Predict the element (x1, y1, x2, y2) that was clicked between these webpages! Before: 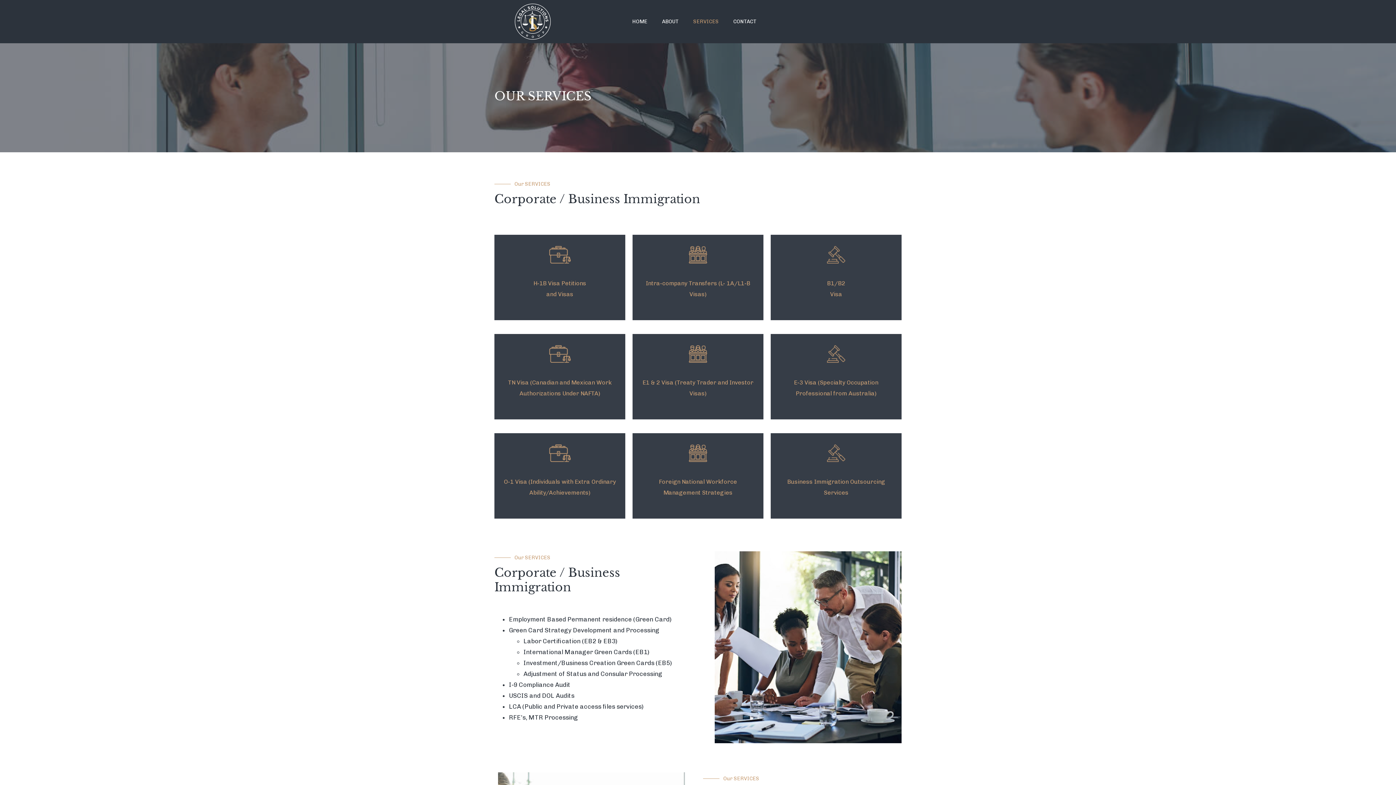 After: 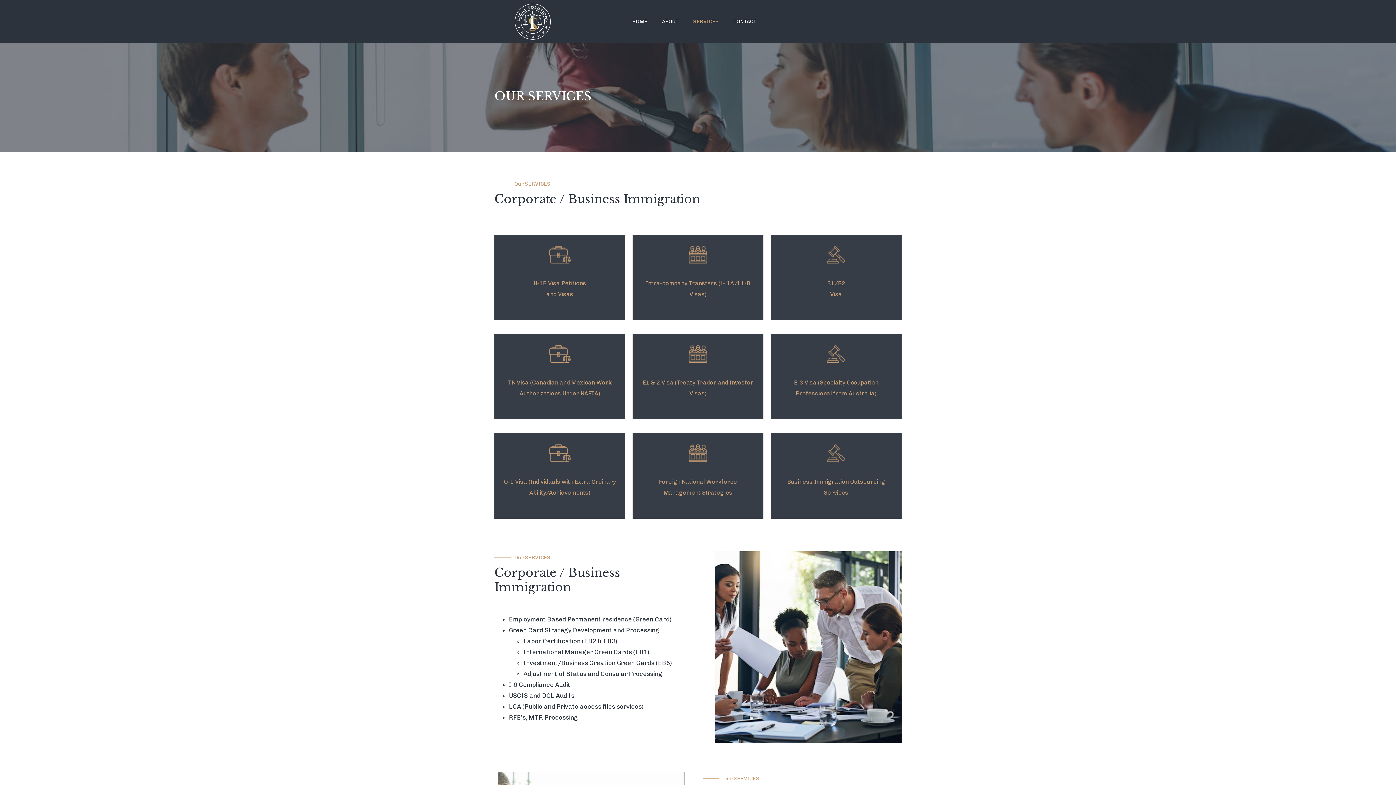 Action: label: SERVICES bbox: (686, 14, 726, 28)